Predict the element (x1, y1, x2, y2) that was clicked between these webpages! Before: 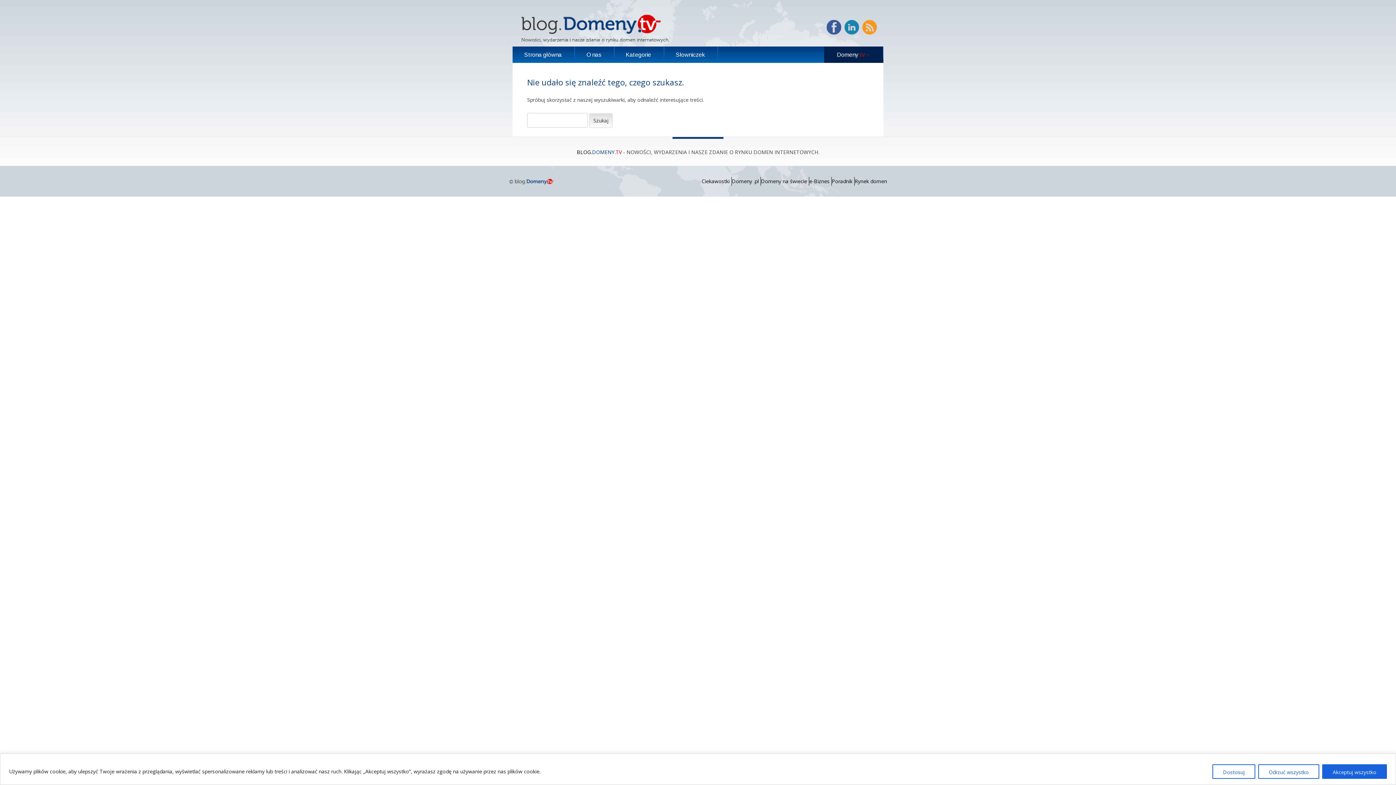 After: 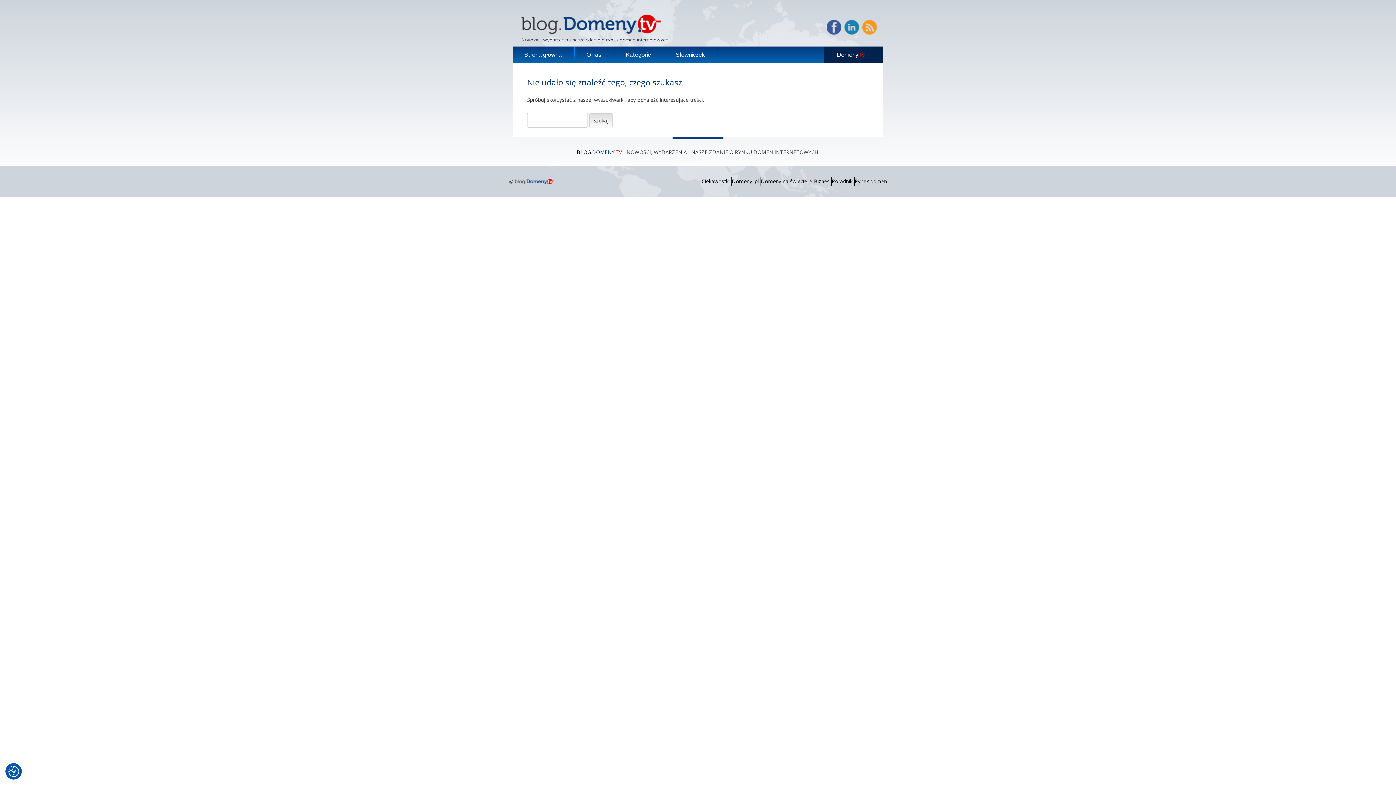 Action: label: Odrzuć wszystko bbox: (1258, 764, 1319, 779)